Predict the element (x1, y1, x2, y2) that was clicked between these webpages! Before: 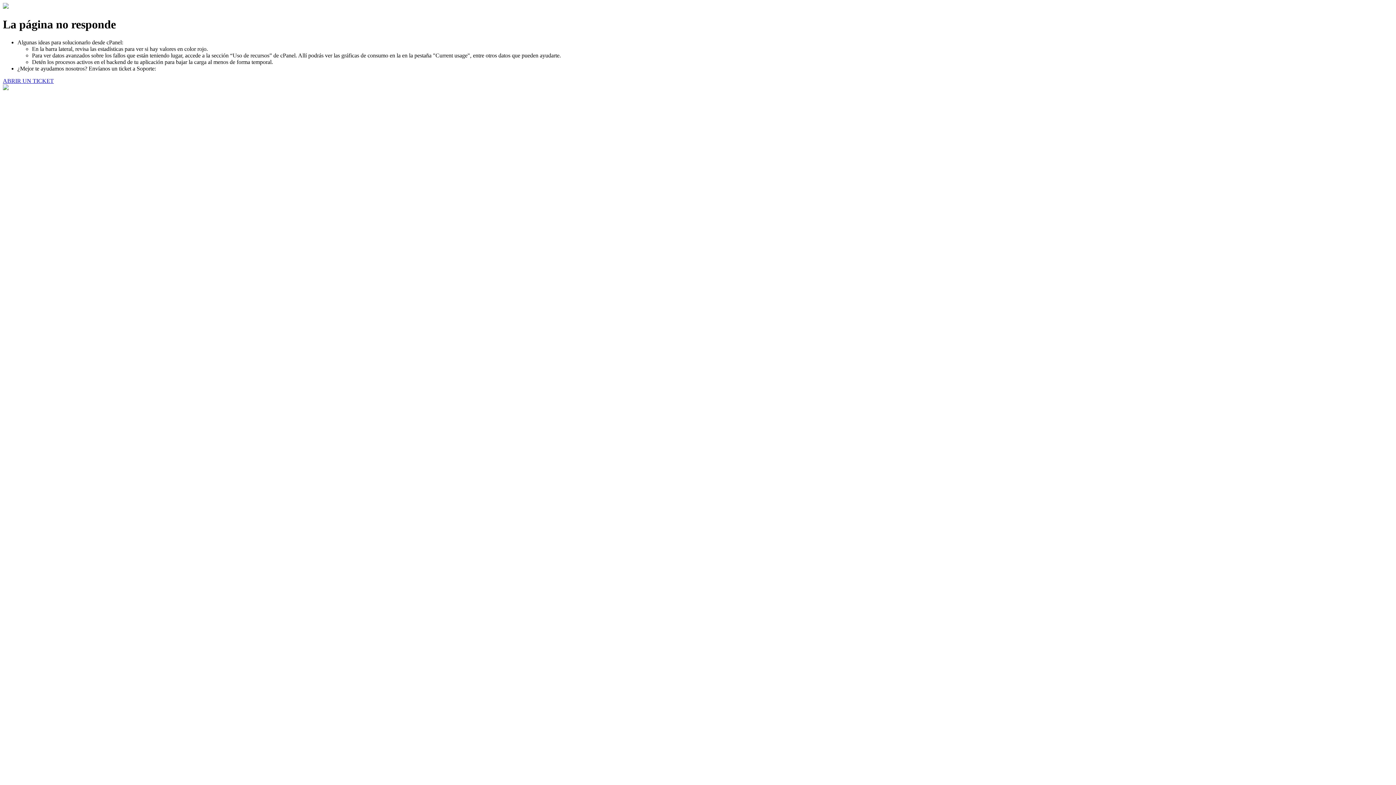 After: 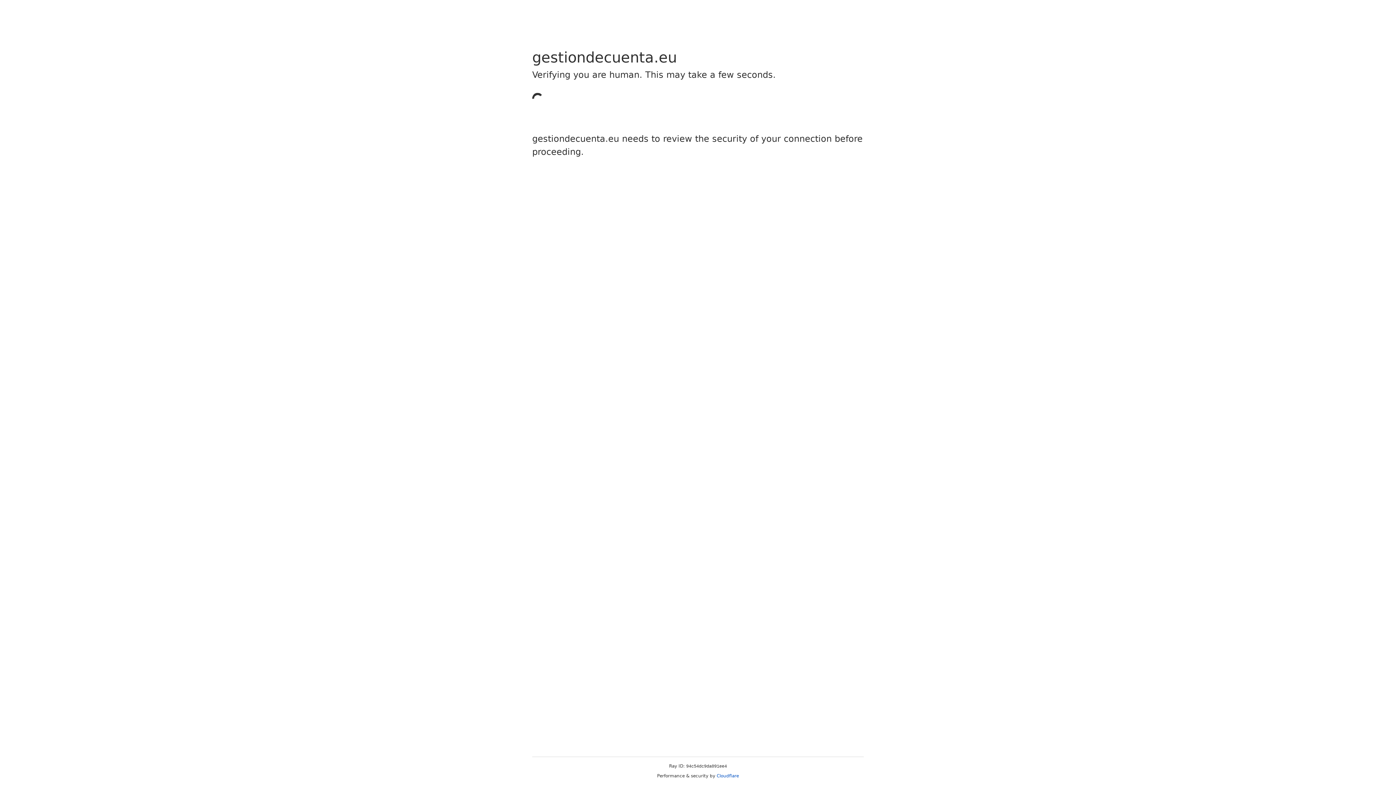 Action: bbox: (2, 77, 53, 83) label: ABRIR UN TICKET